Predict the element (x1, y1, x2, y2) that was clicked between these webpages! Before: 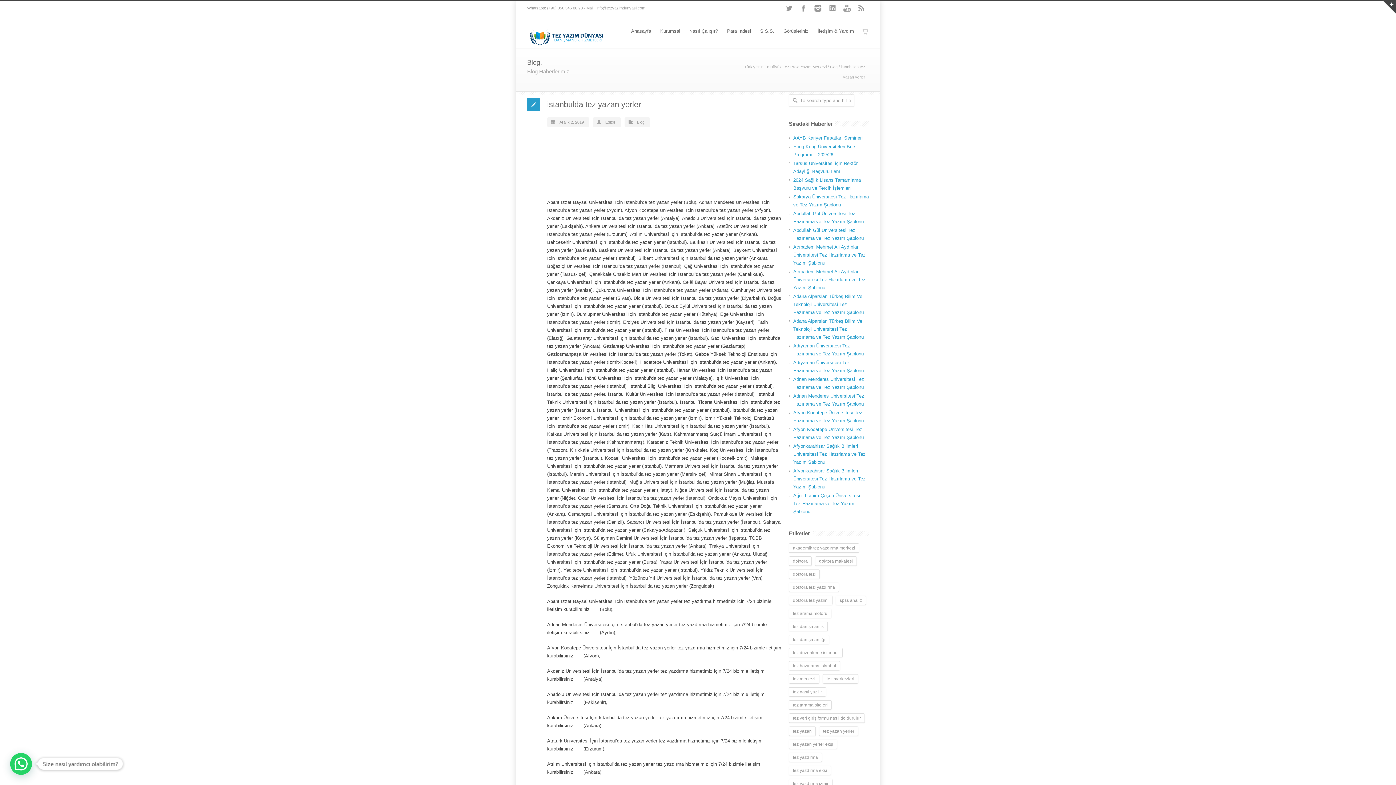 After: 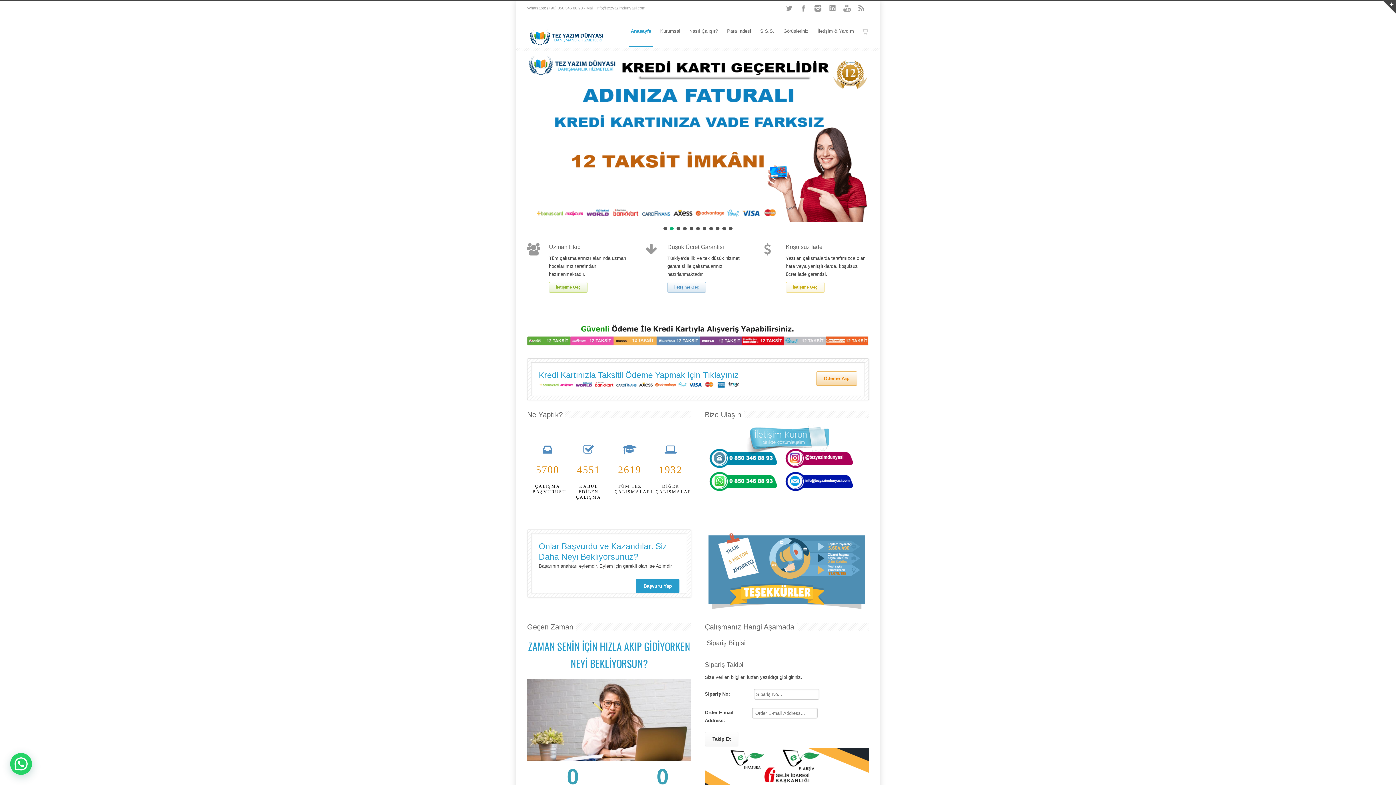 Action: bbox: (527, 33, 607, 41)